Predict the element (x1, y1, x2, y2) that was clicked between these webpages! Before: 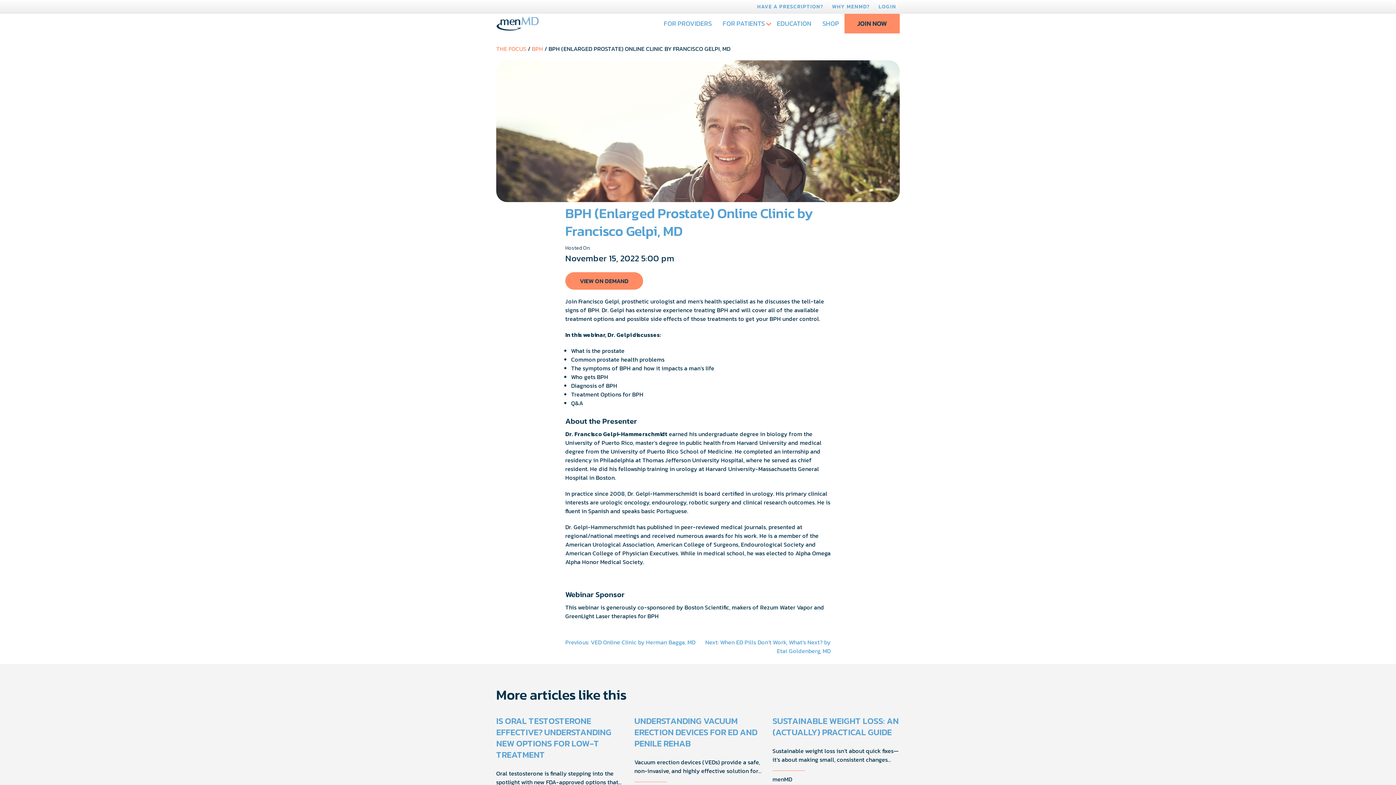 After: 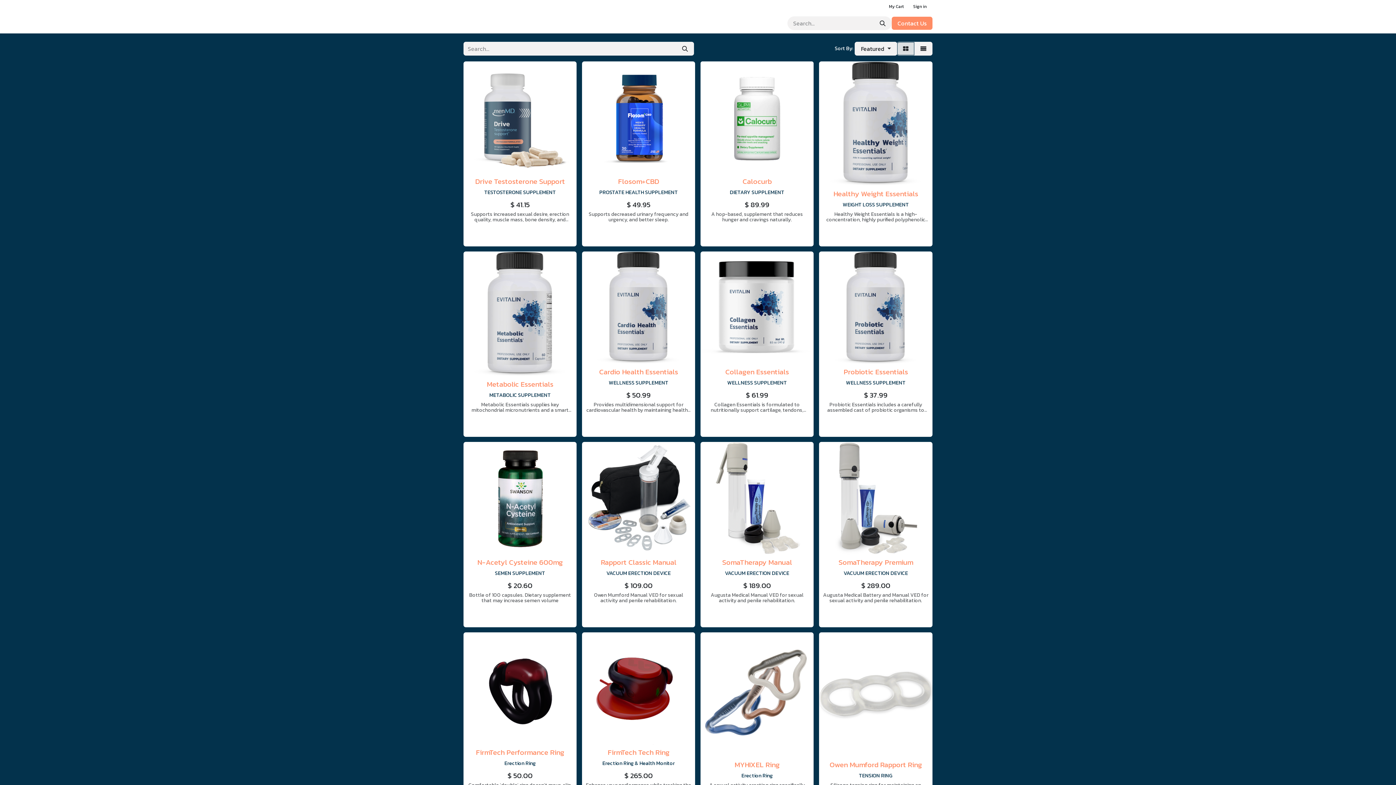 Action: bbox: (817, 13, 844, 33) label: SHOP